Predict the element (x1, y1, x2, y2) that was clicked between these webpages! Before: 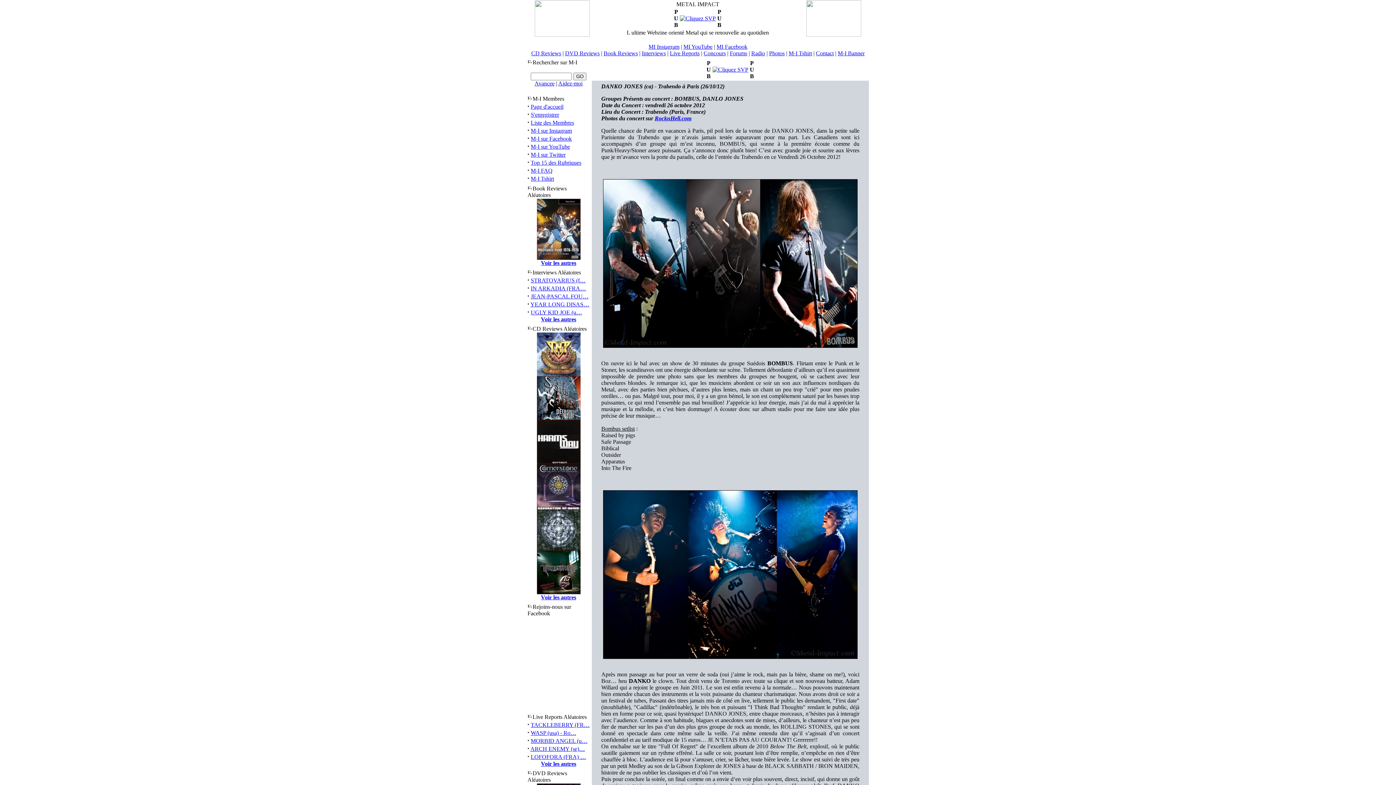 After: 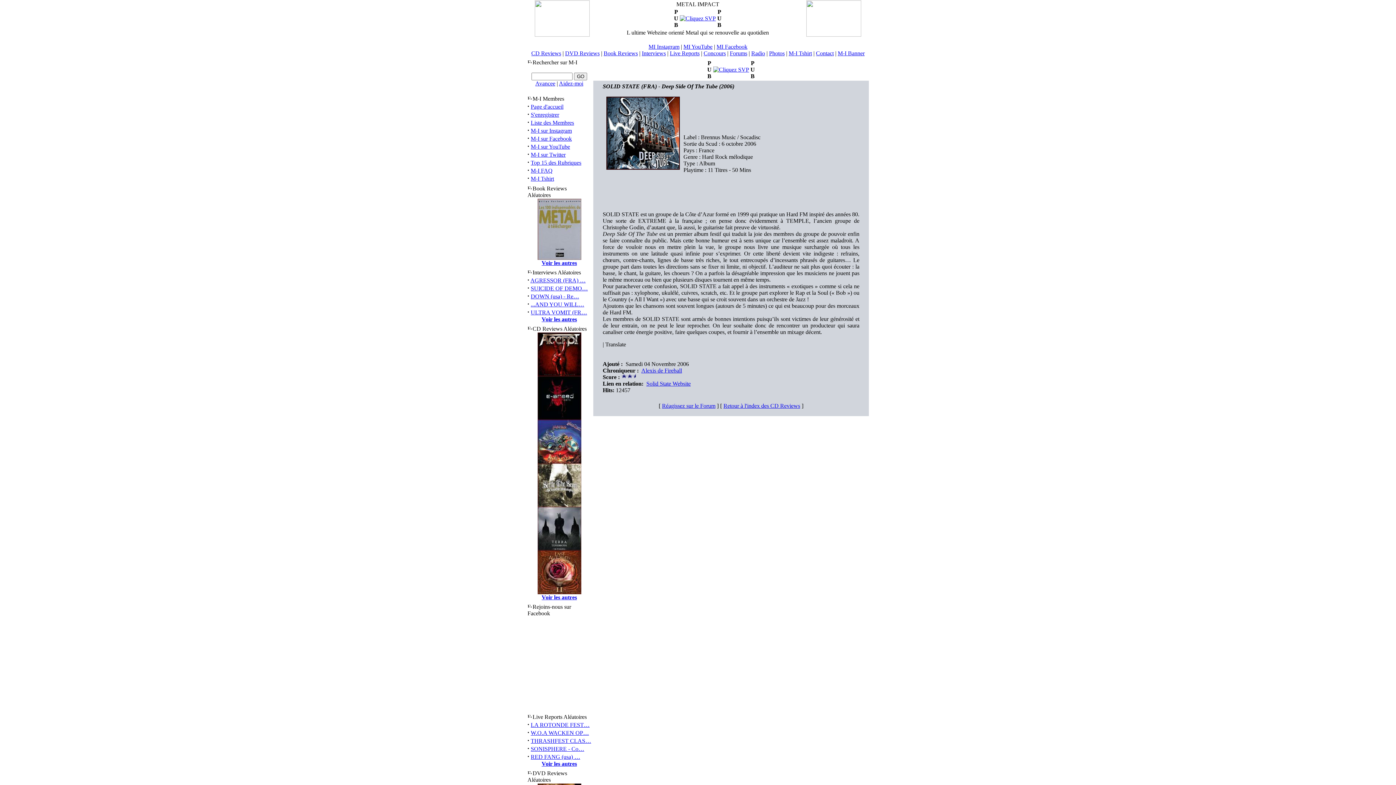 Action: bbox: (536, 414, 580, 421)